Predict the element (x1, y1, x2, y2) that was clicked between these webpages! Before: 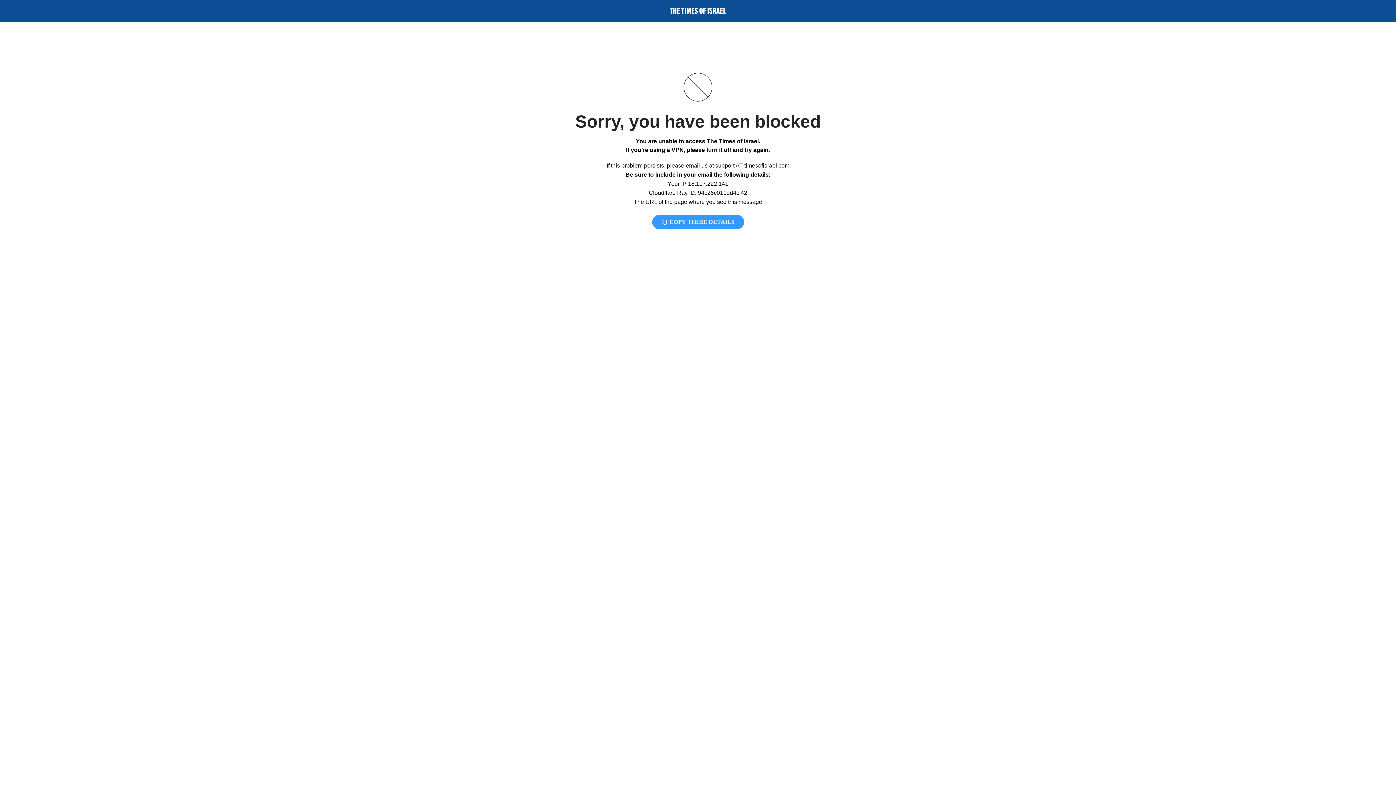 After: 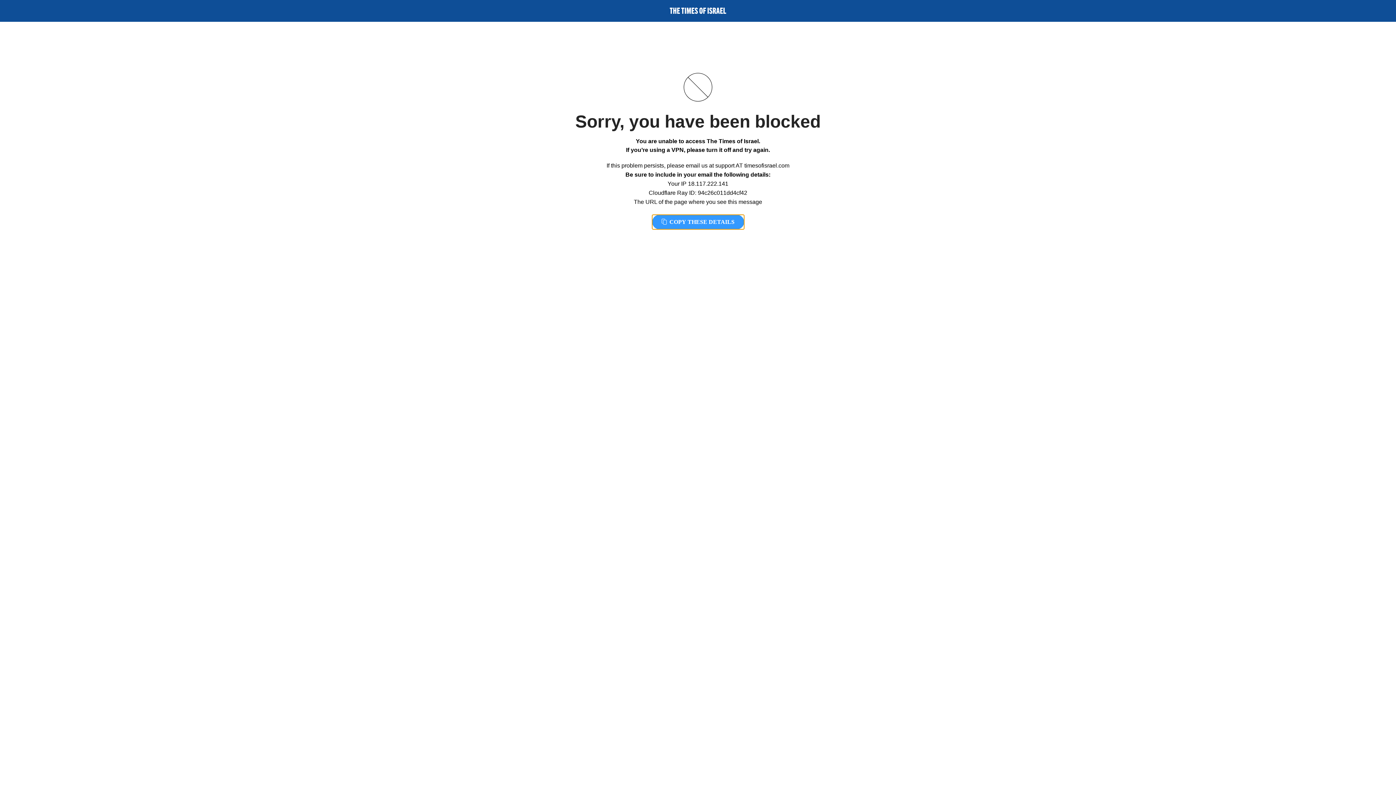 Action: bbox: (652, 214, 744, 229) label:  COPY THESE DETAILS